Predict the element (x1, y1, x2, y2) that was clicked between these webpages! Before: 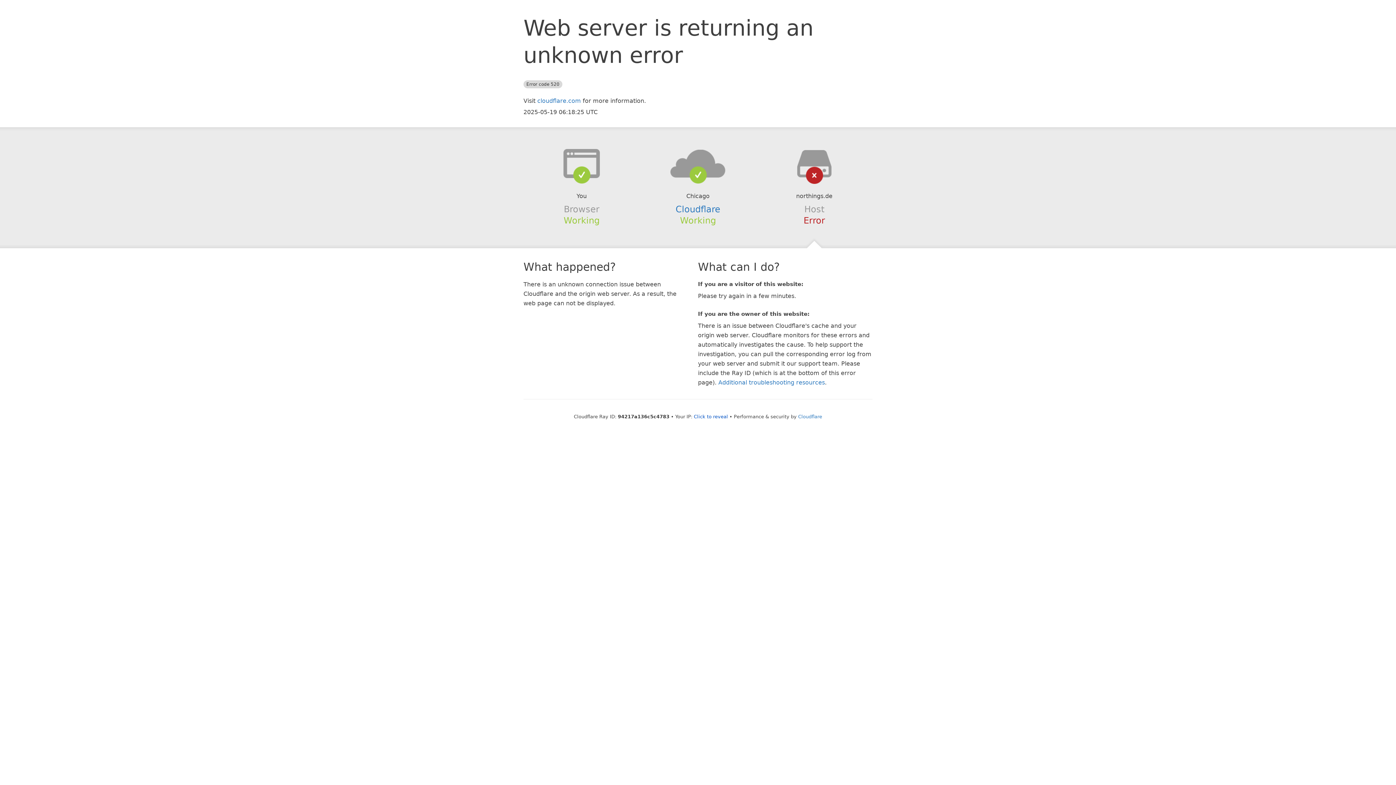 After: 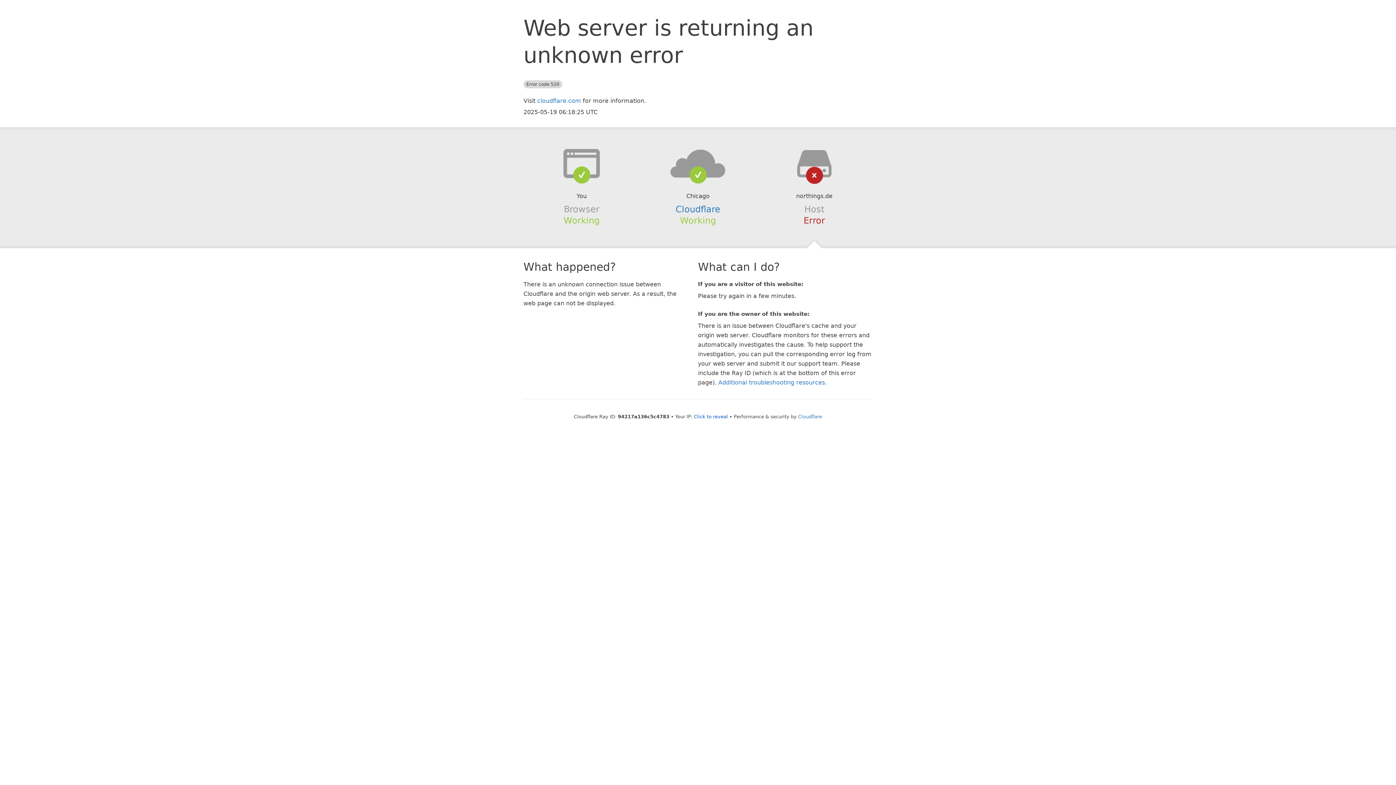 Action: bbox: (639, 148, 756, 178)